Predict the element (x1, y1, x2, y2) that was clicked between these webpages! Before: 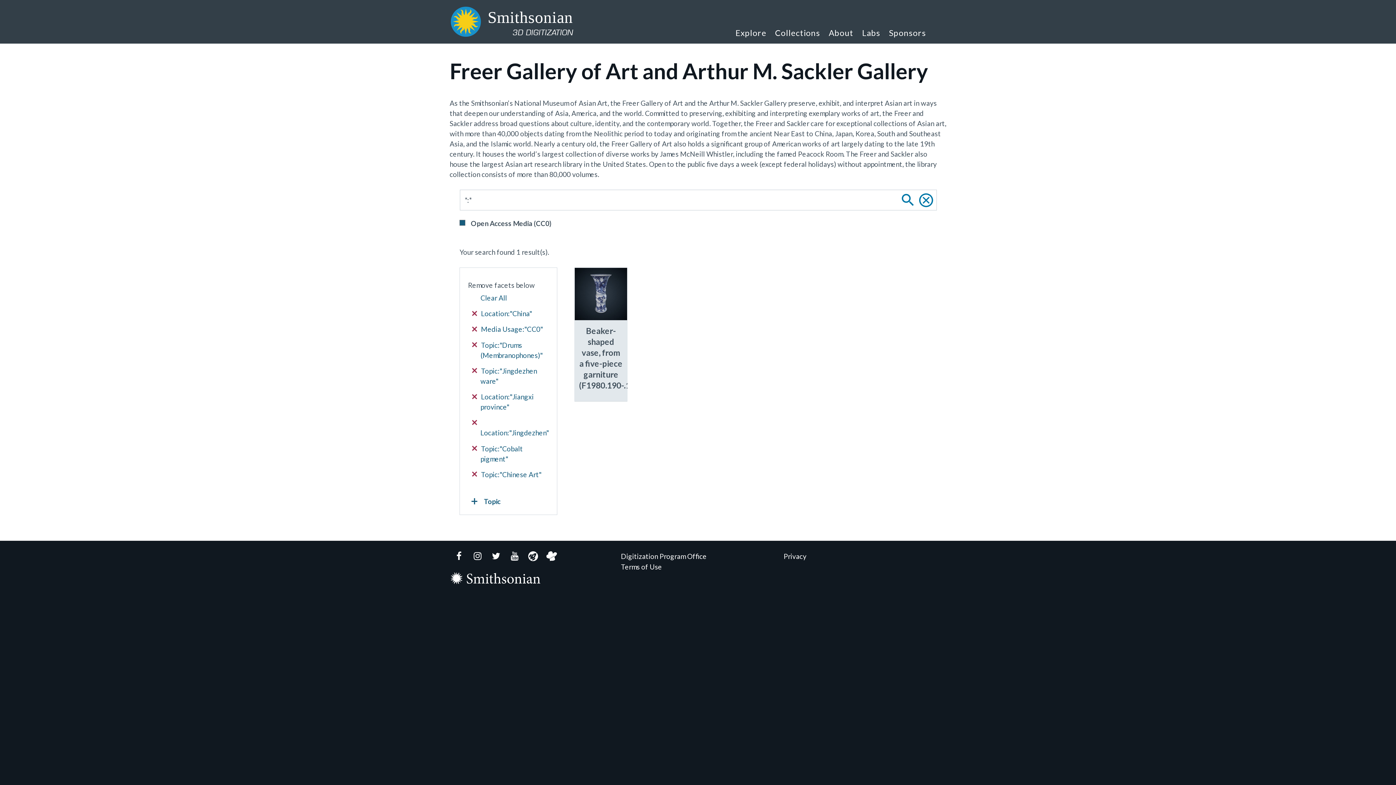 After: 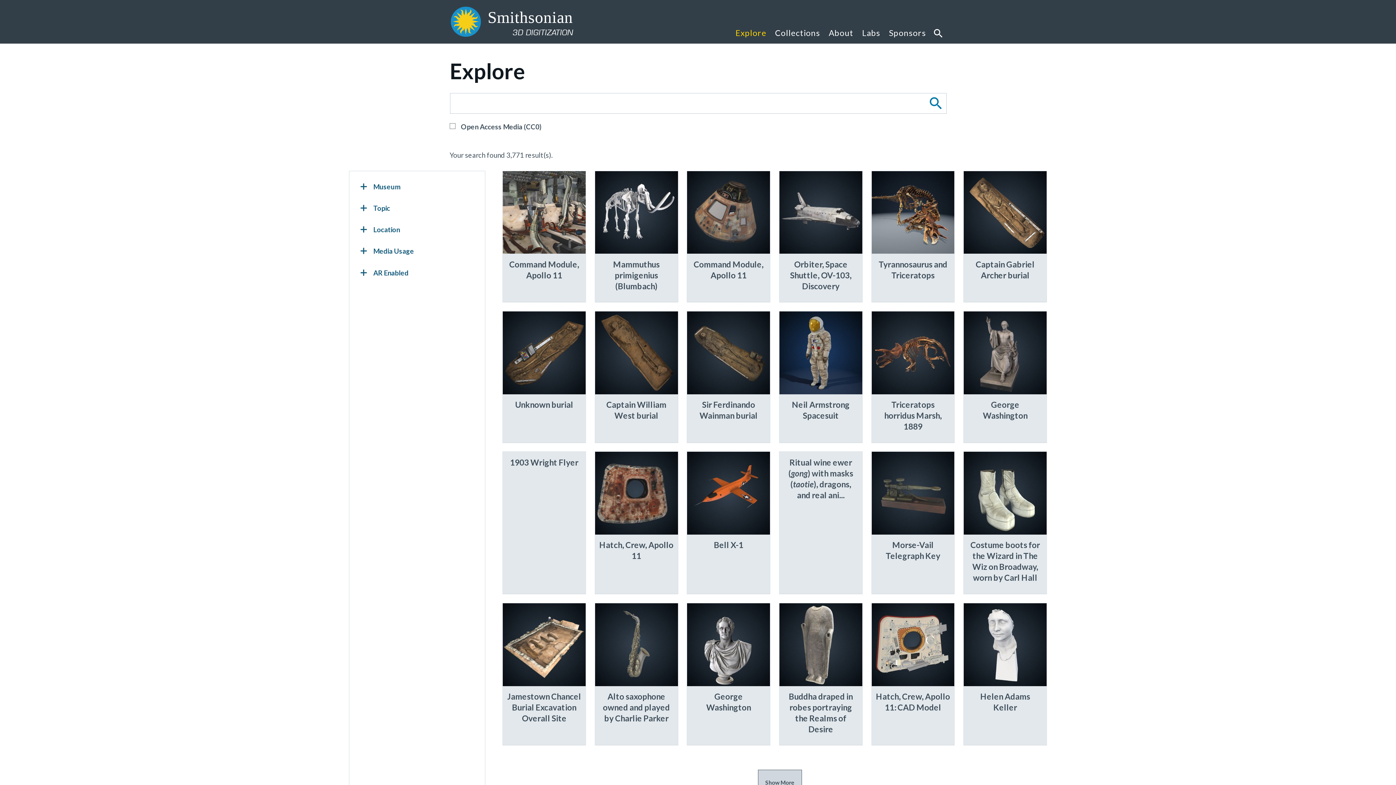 Action: bbox: (731, 17, 770, 43) label: Explore